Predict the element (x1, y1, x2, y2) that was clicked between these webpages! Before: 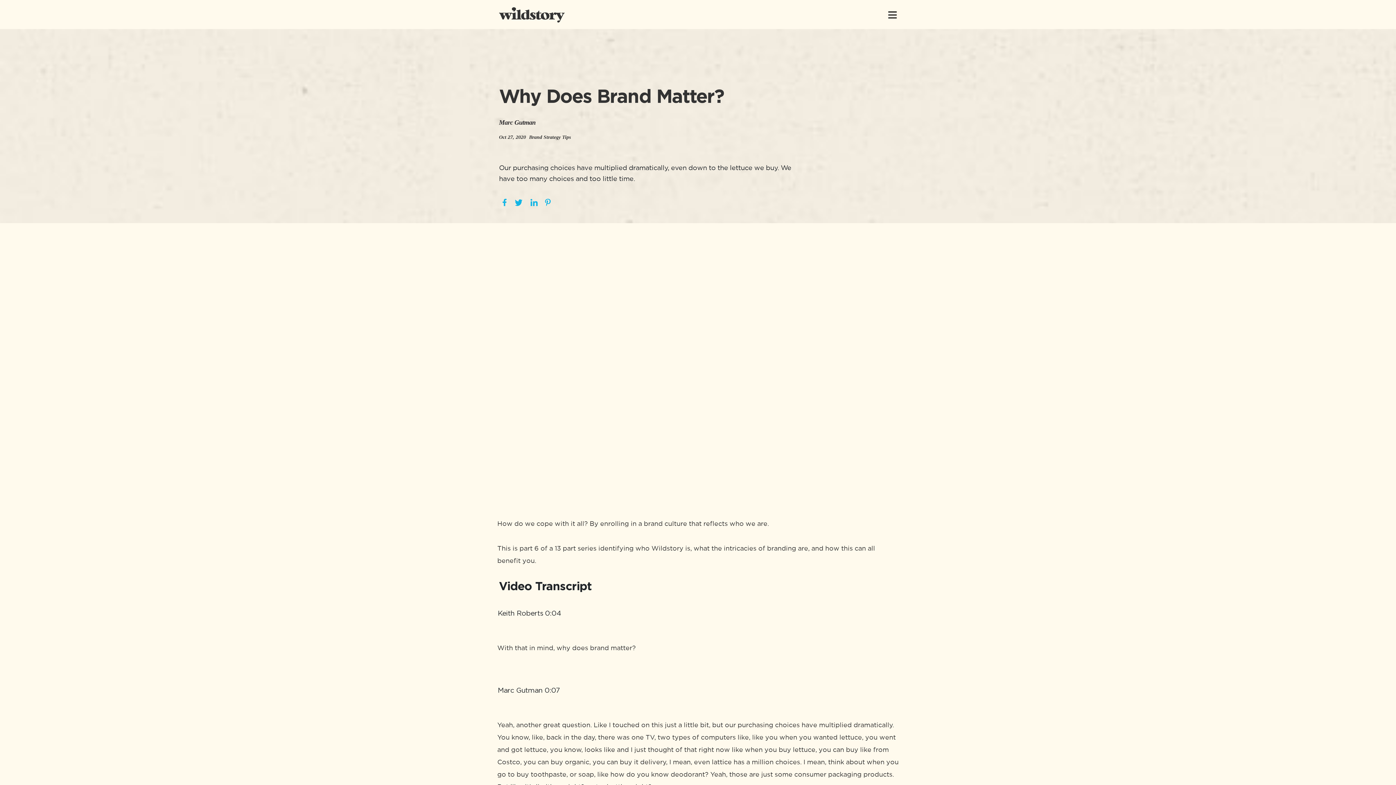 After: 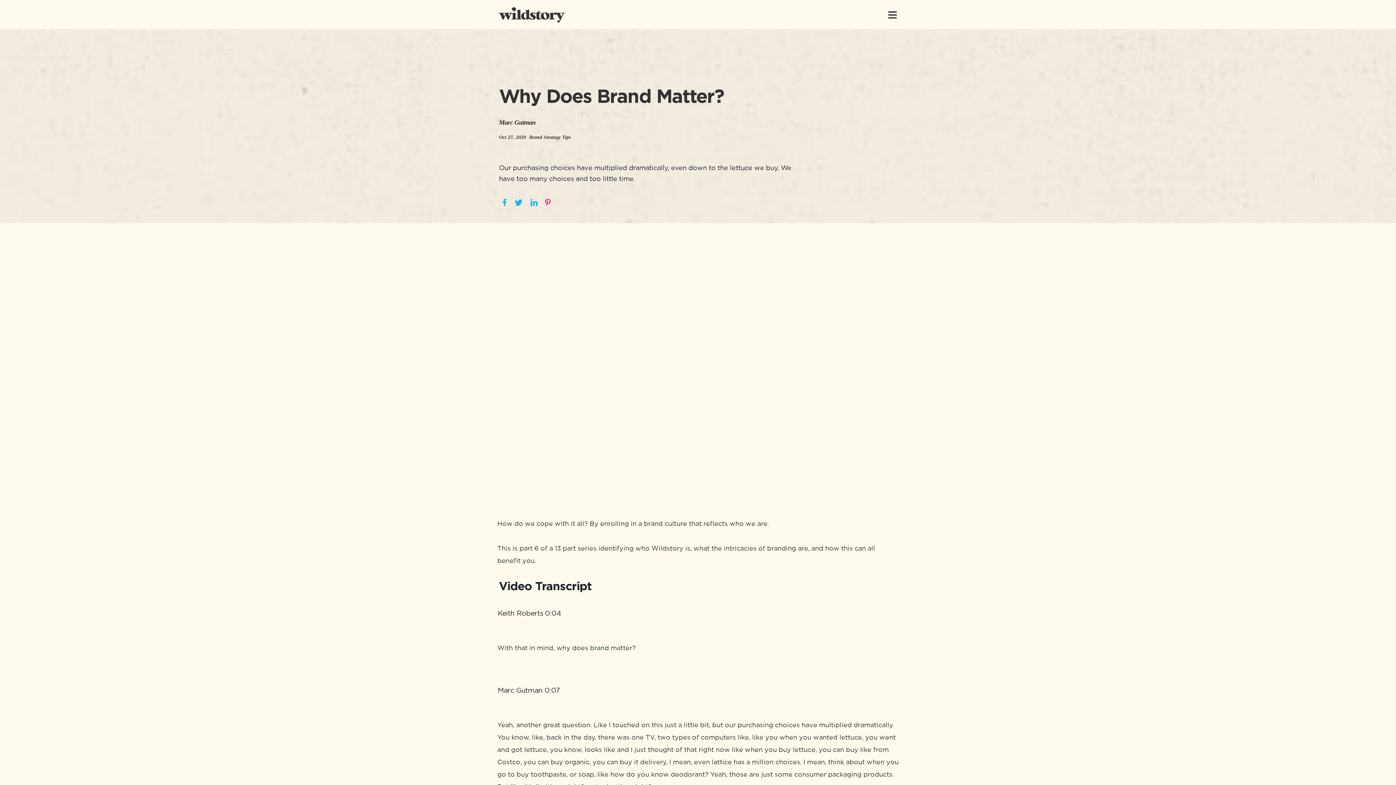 Action: bbox: (544, 199, 551, 208)